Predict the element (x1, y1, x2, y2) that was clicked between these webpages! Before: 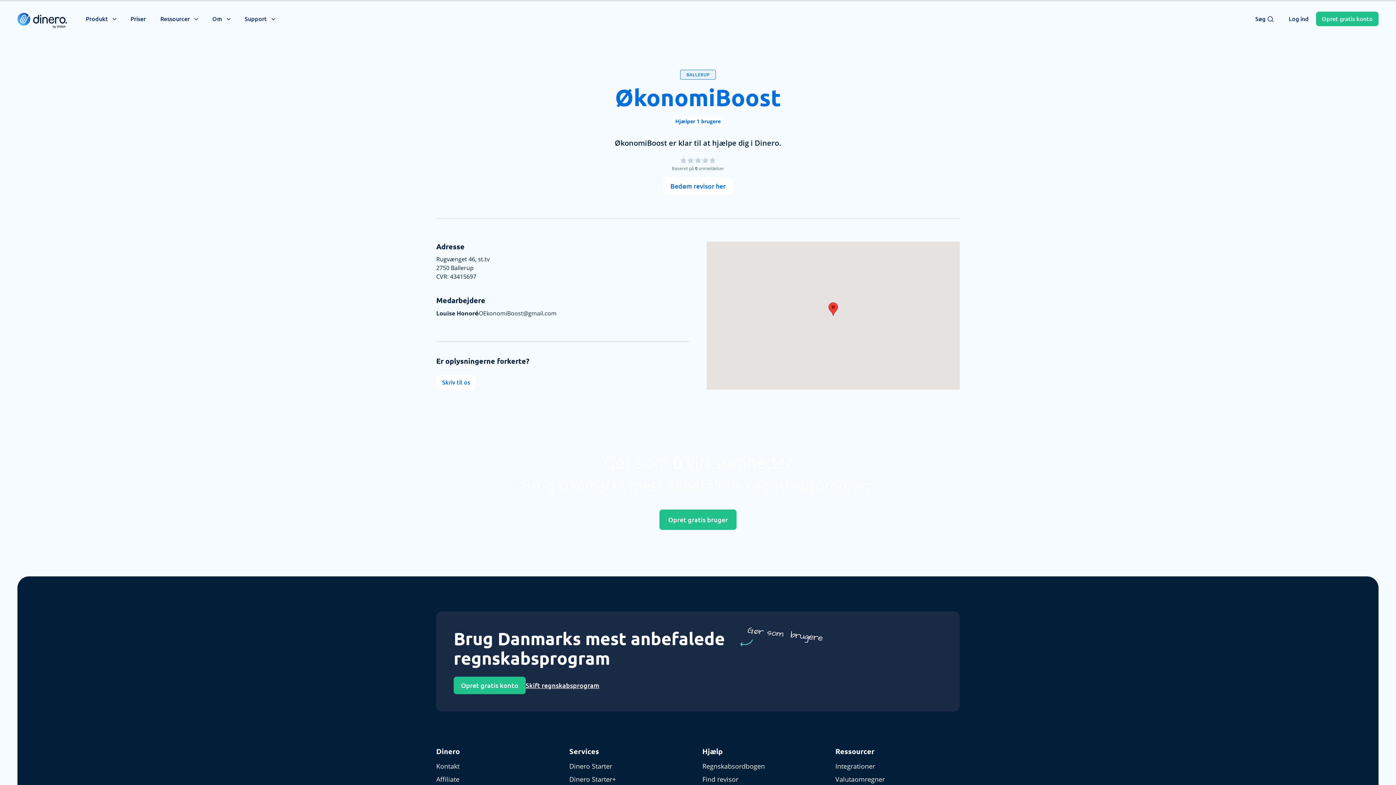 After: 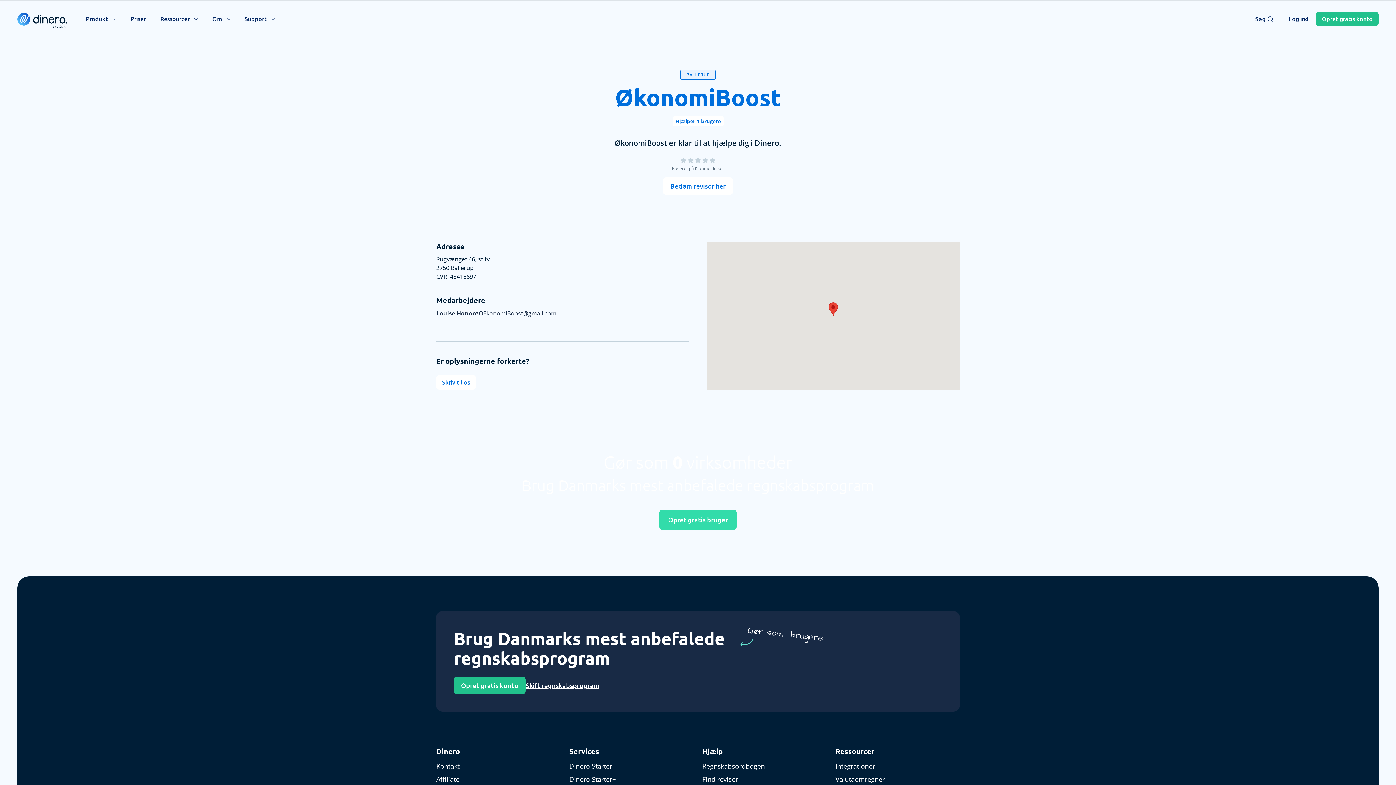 Action: label: Opret gratis bruger bbox: (659, 509, 736, 530)